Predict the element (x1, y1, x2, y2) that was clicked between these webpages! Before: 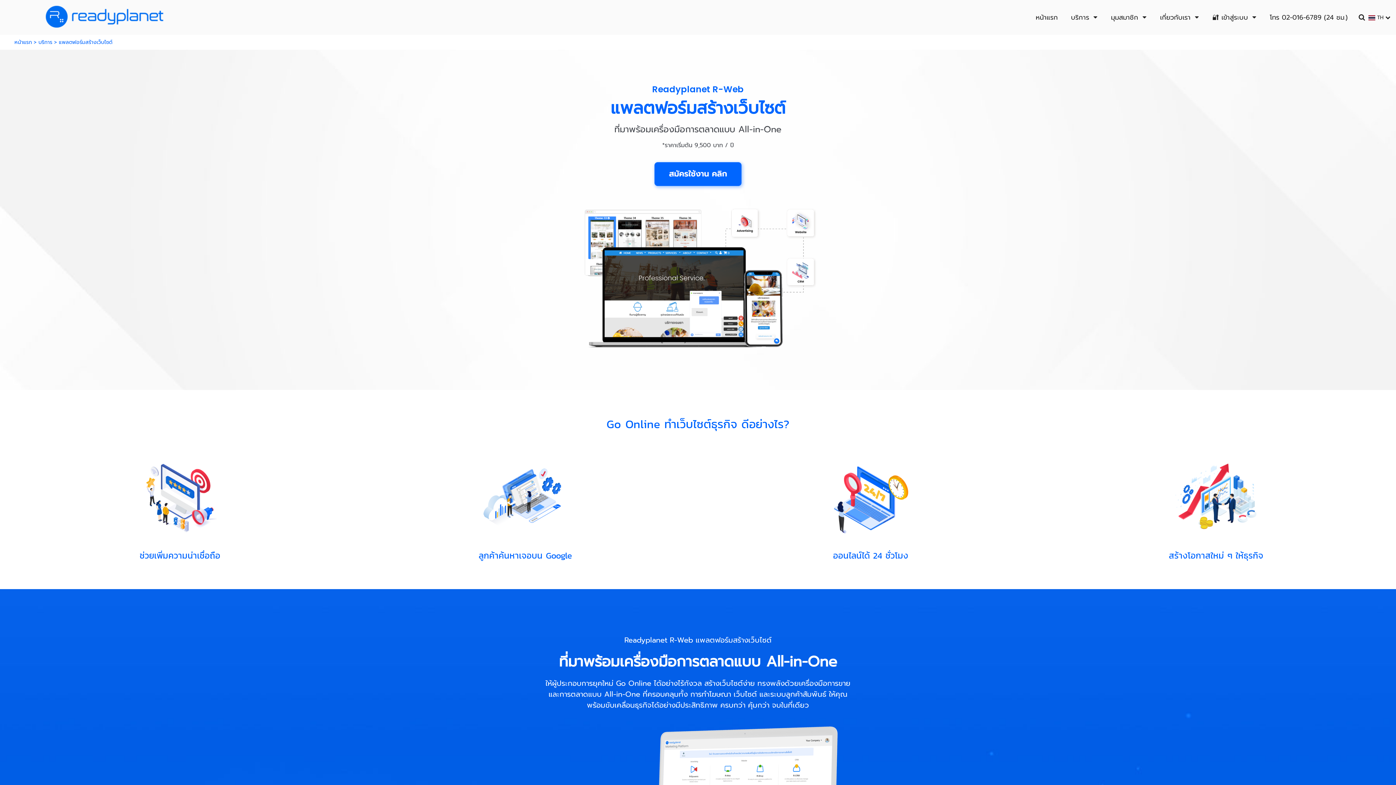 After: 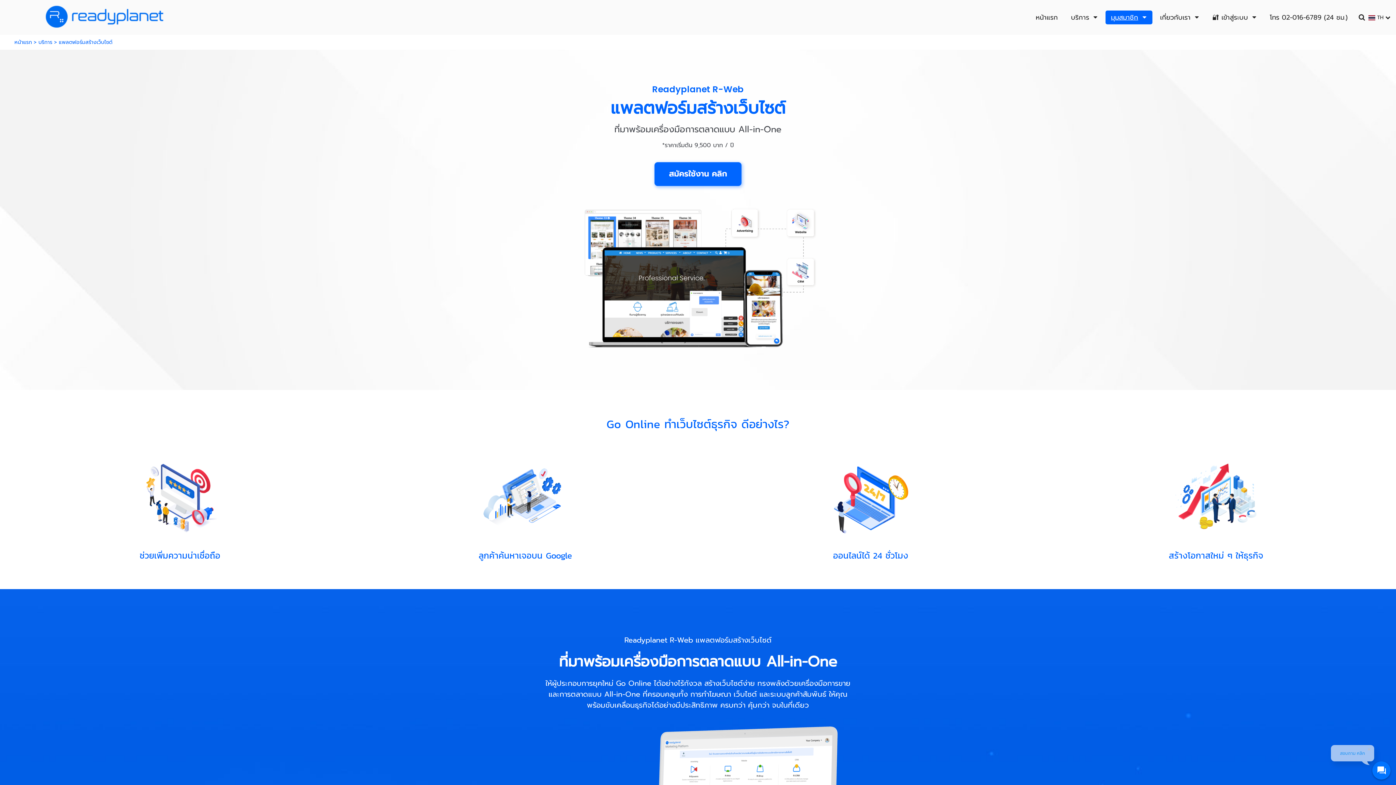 Action: bbox: (1111, 10, 1138, 24) label: มุมสมาชิก